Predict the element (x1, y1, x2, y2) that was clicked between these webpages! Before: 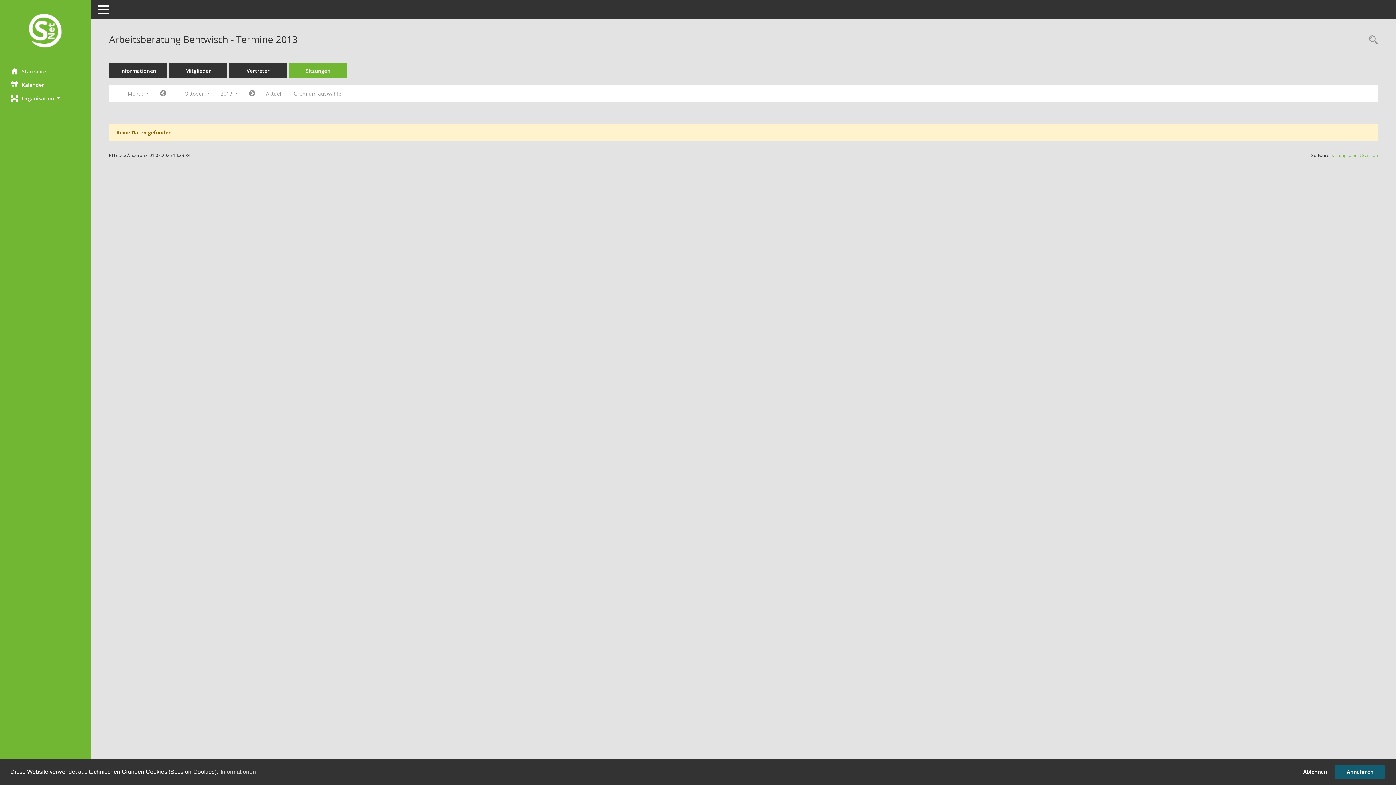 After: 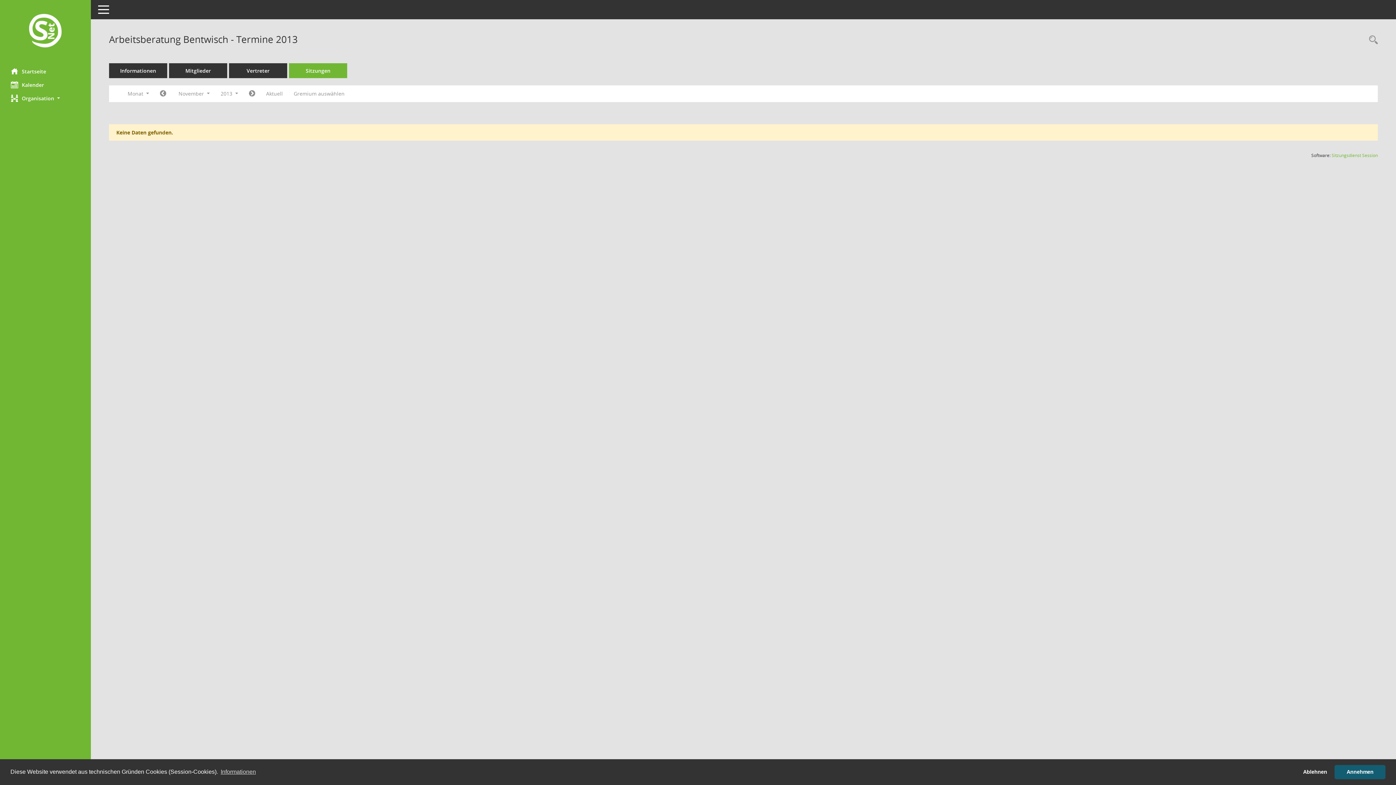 Action: label: Jahr: 2013 Monat: 11 bbox: (243, 87, 260, 100)